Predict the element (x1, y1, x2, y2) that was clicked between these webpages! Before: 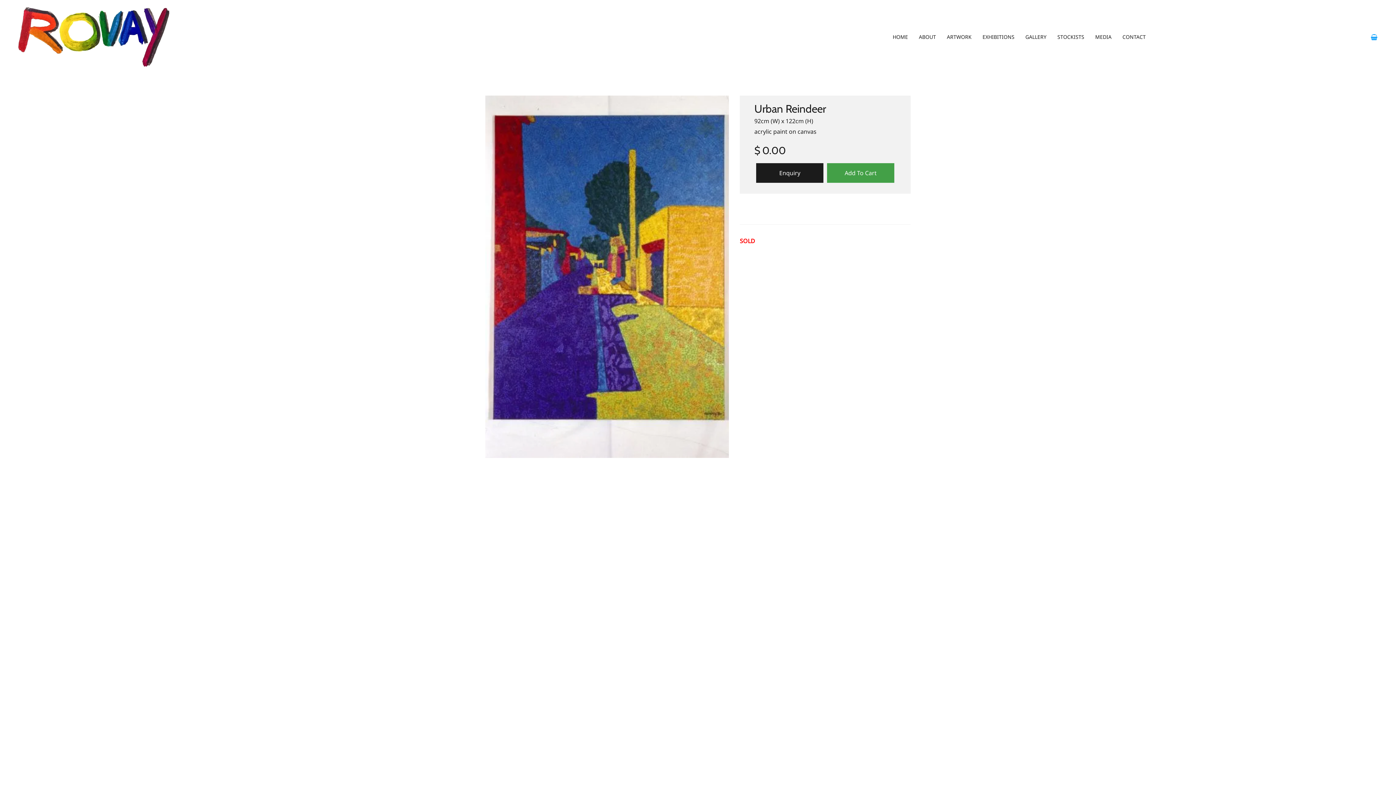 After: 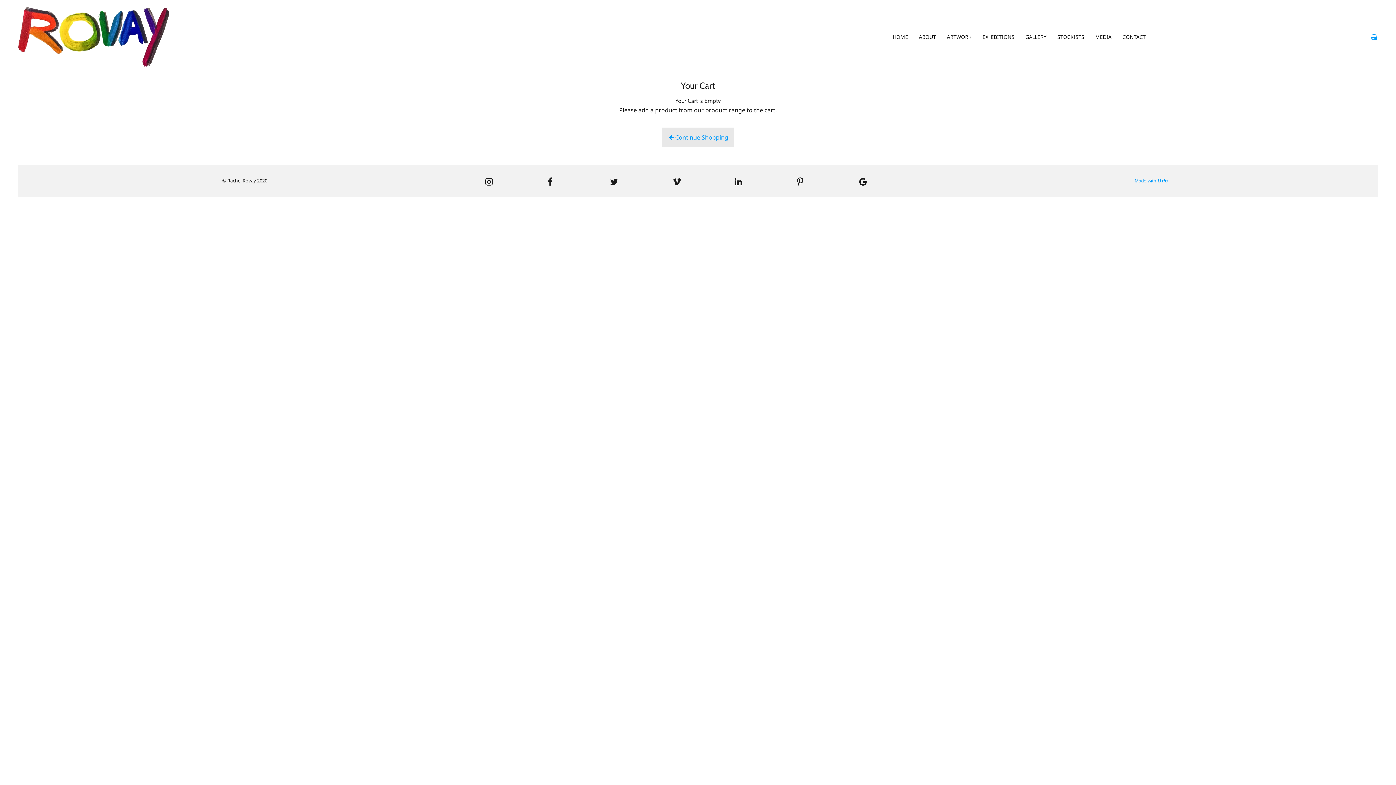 Action: bbox: (1370, 32, 1378, 41)